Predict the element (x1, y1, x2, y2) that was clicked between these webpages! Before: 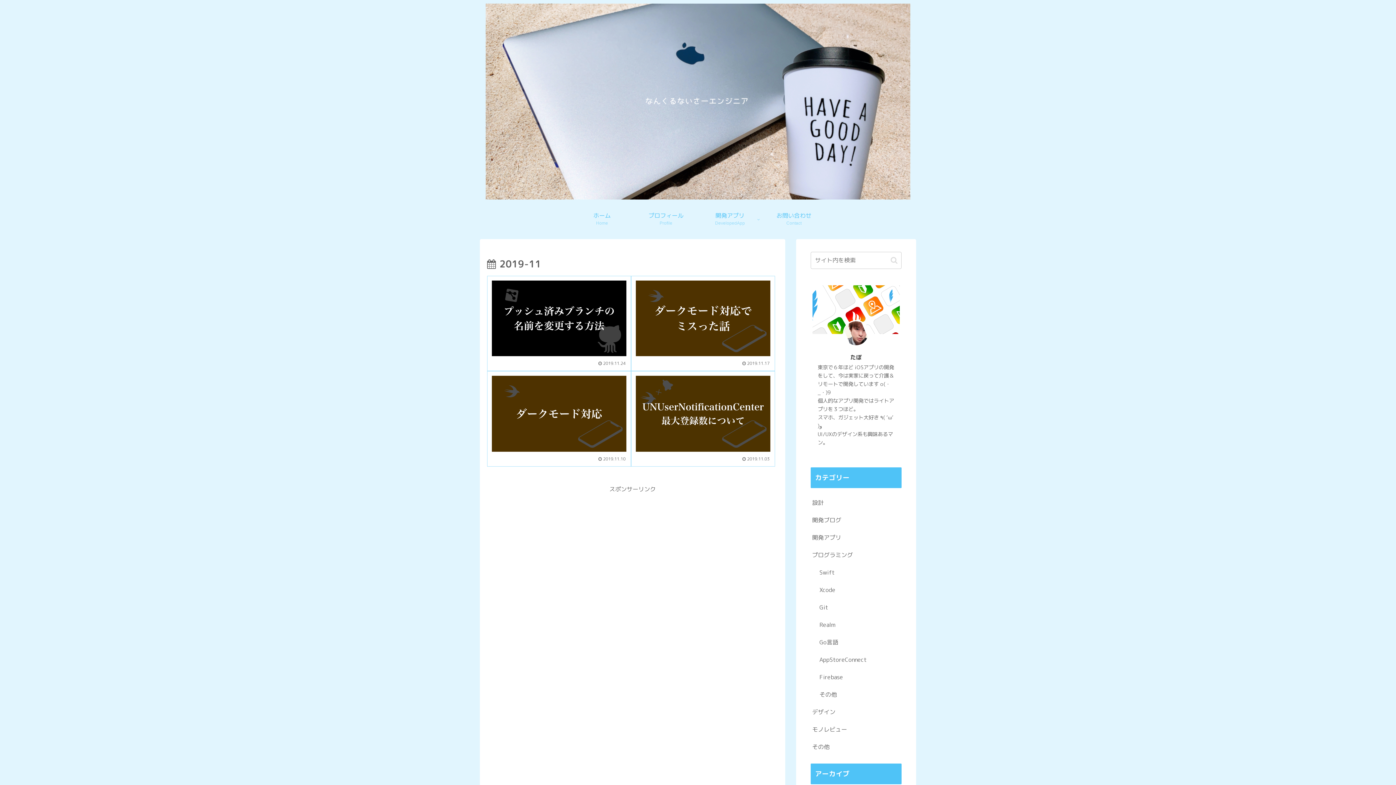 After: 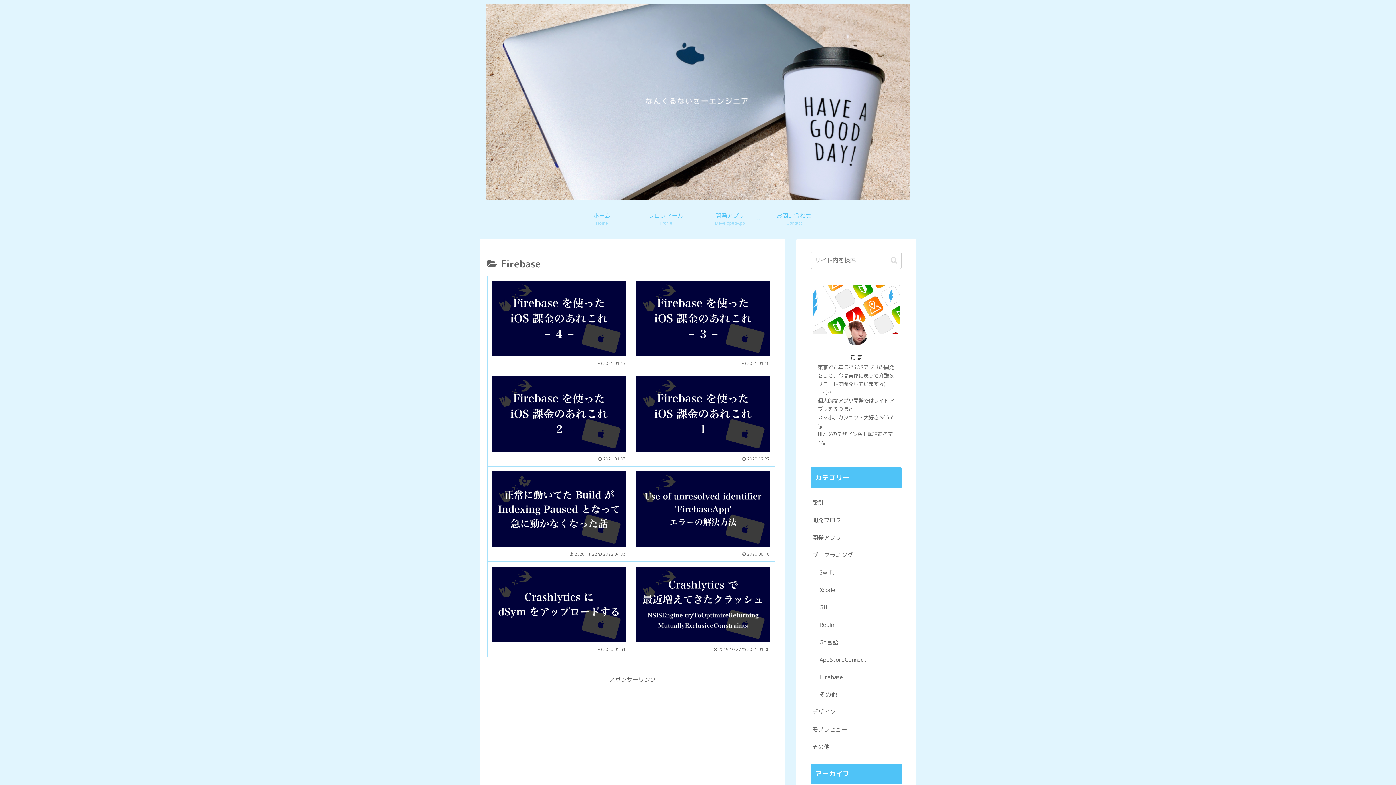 Action: label: Firebase bbox: (818, 668, 901, 686)